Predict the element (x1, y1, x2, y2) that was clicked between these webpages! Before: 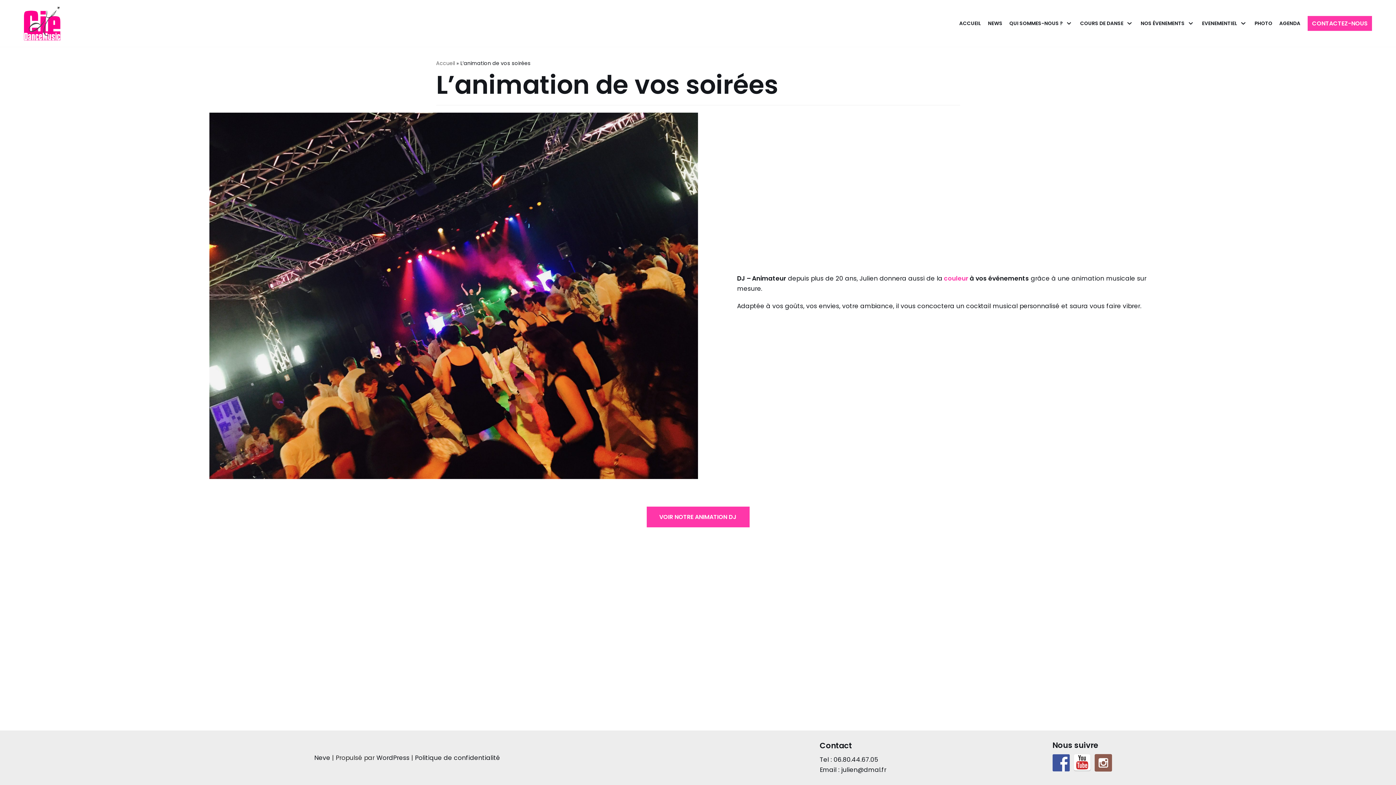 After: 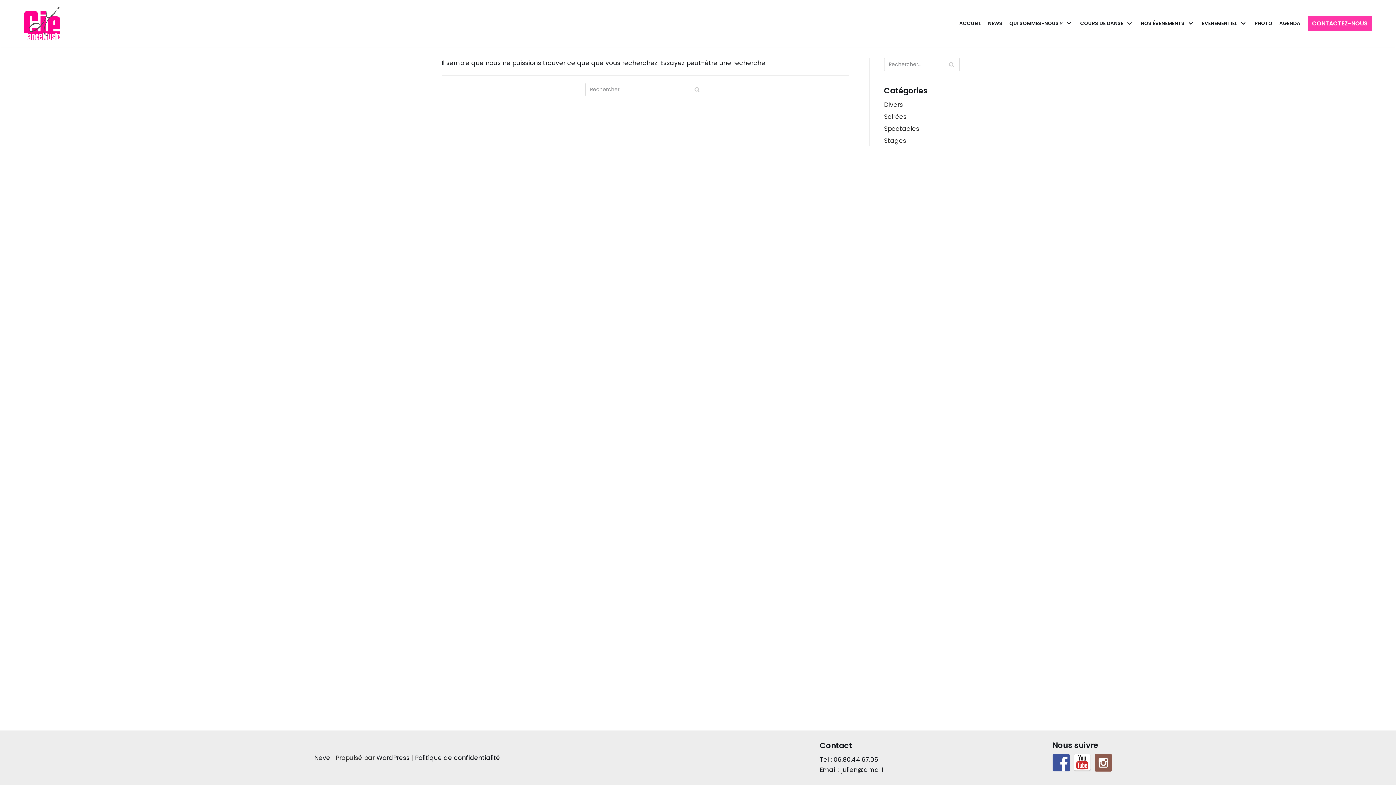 Action: bbox: (1279, 18, 1300, 27) label: AGENDA